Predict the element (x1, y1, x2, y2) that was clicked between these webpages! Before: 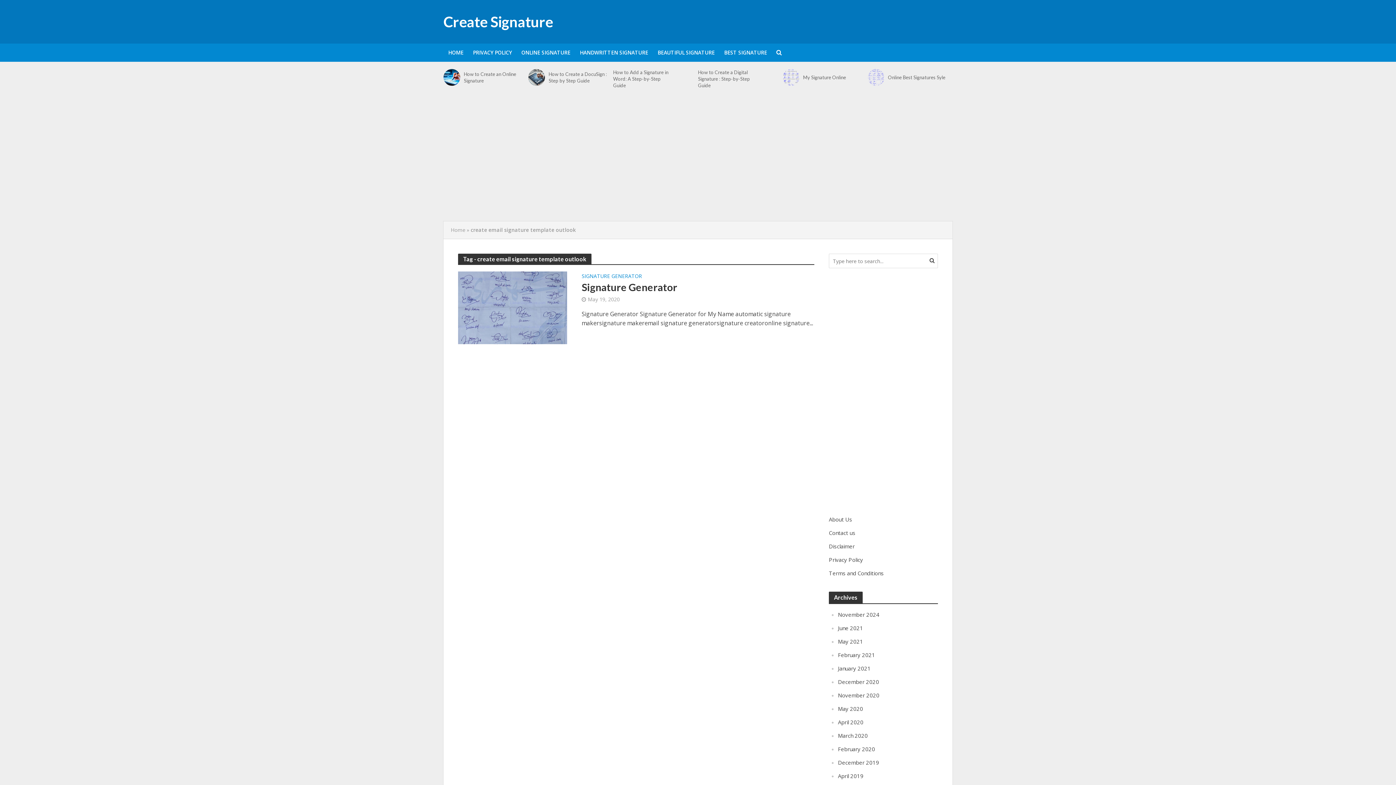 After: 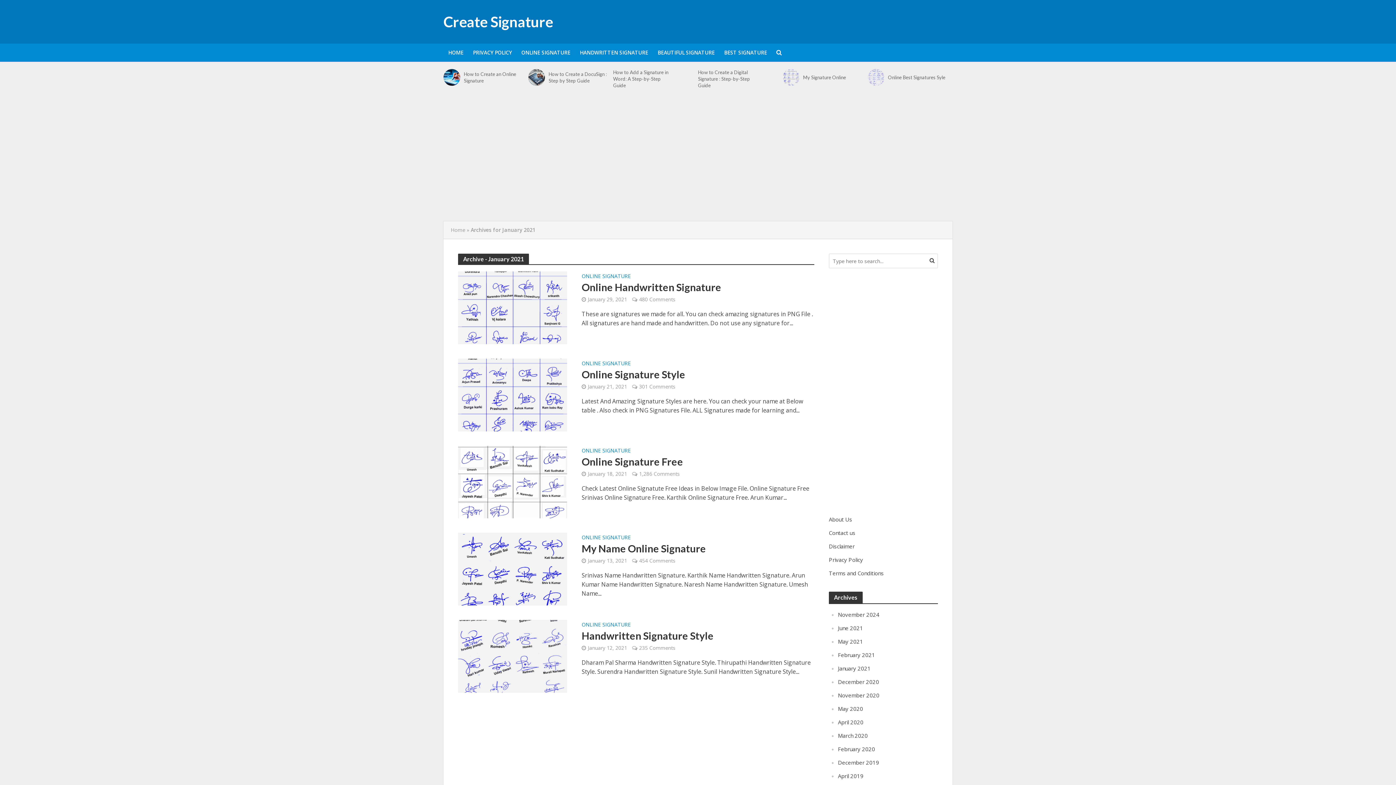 Action: label: January 2021 bbox: (838, 665, 870, 672)